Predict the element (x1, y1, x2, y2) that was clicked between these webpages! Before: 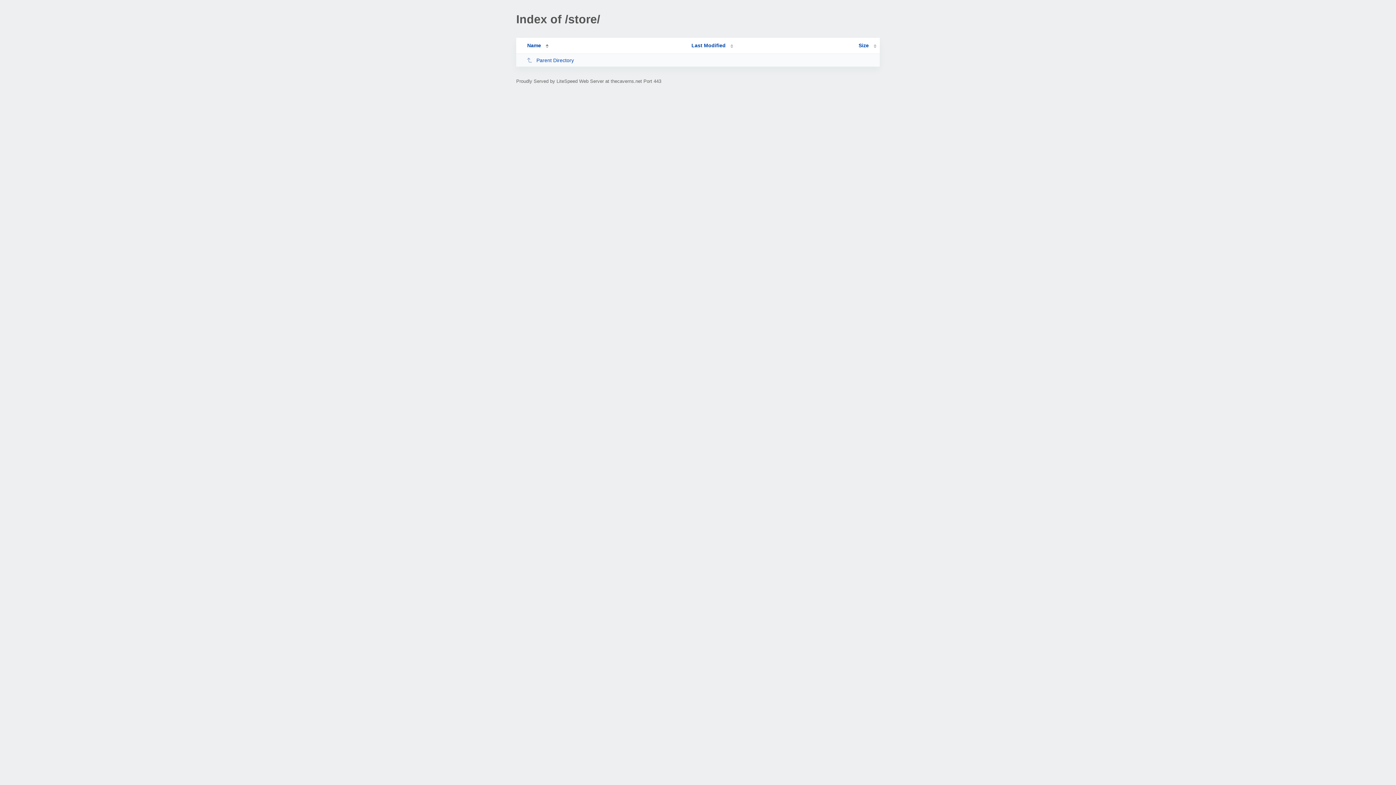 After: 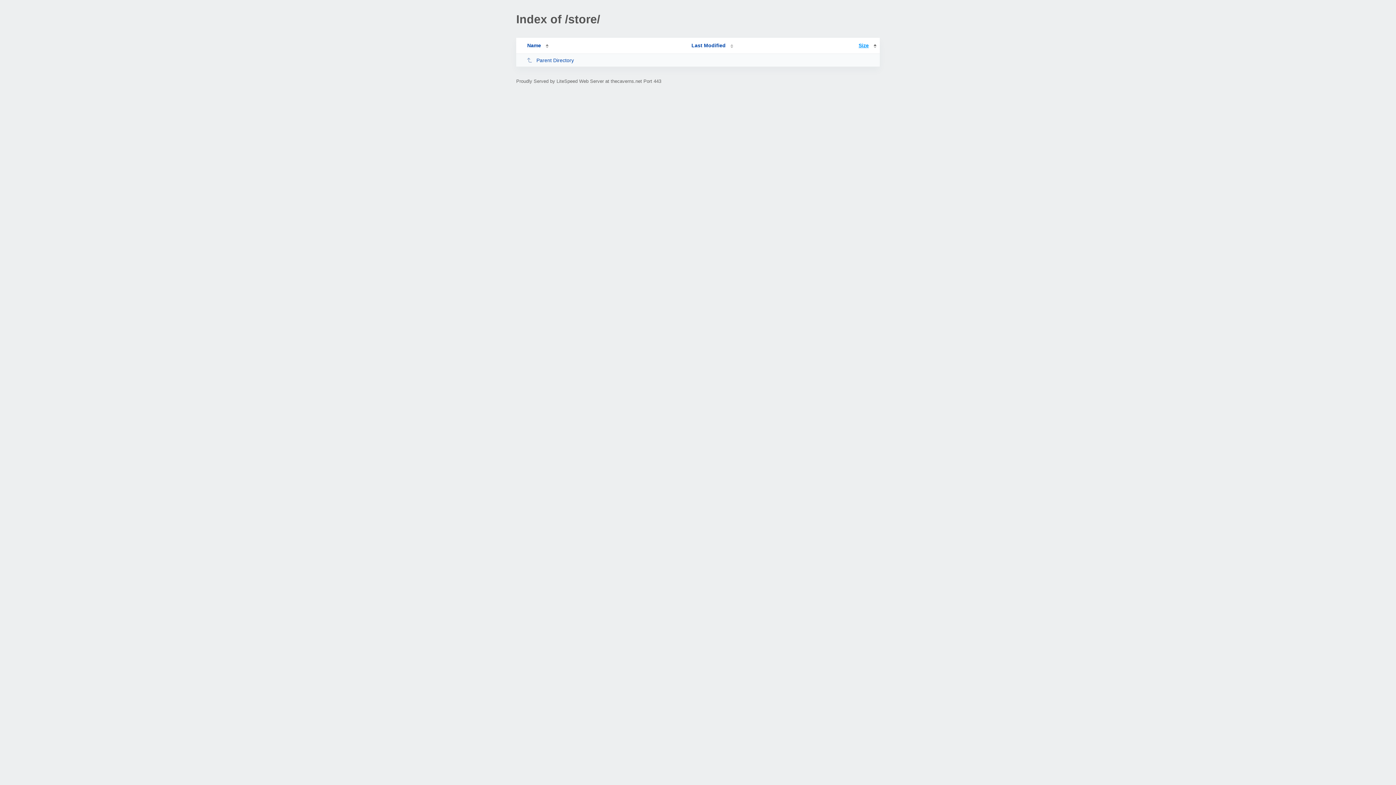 Action: label: Size bbox: (858, 42, 876, 48)